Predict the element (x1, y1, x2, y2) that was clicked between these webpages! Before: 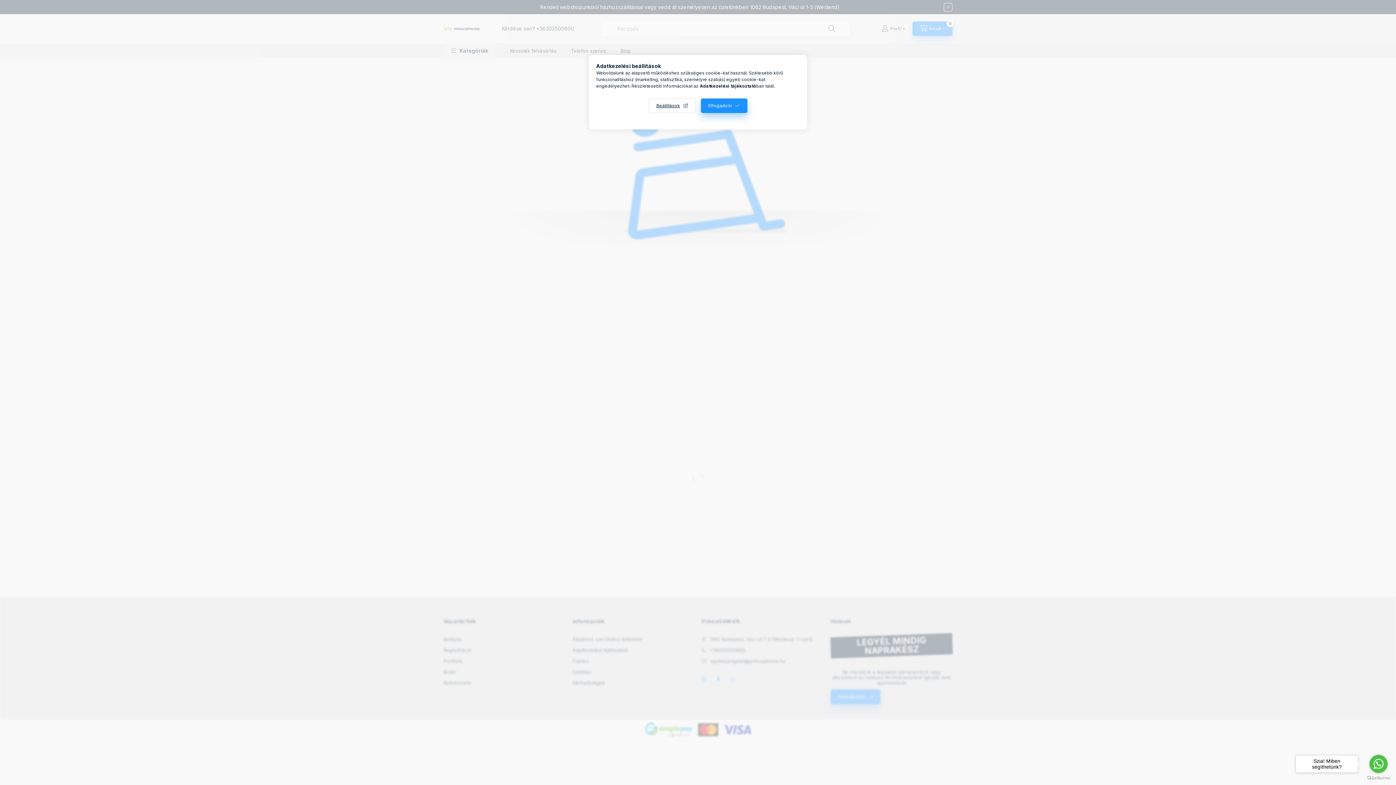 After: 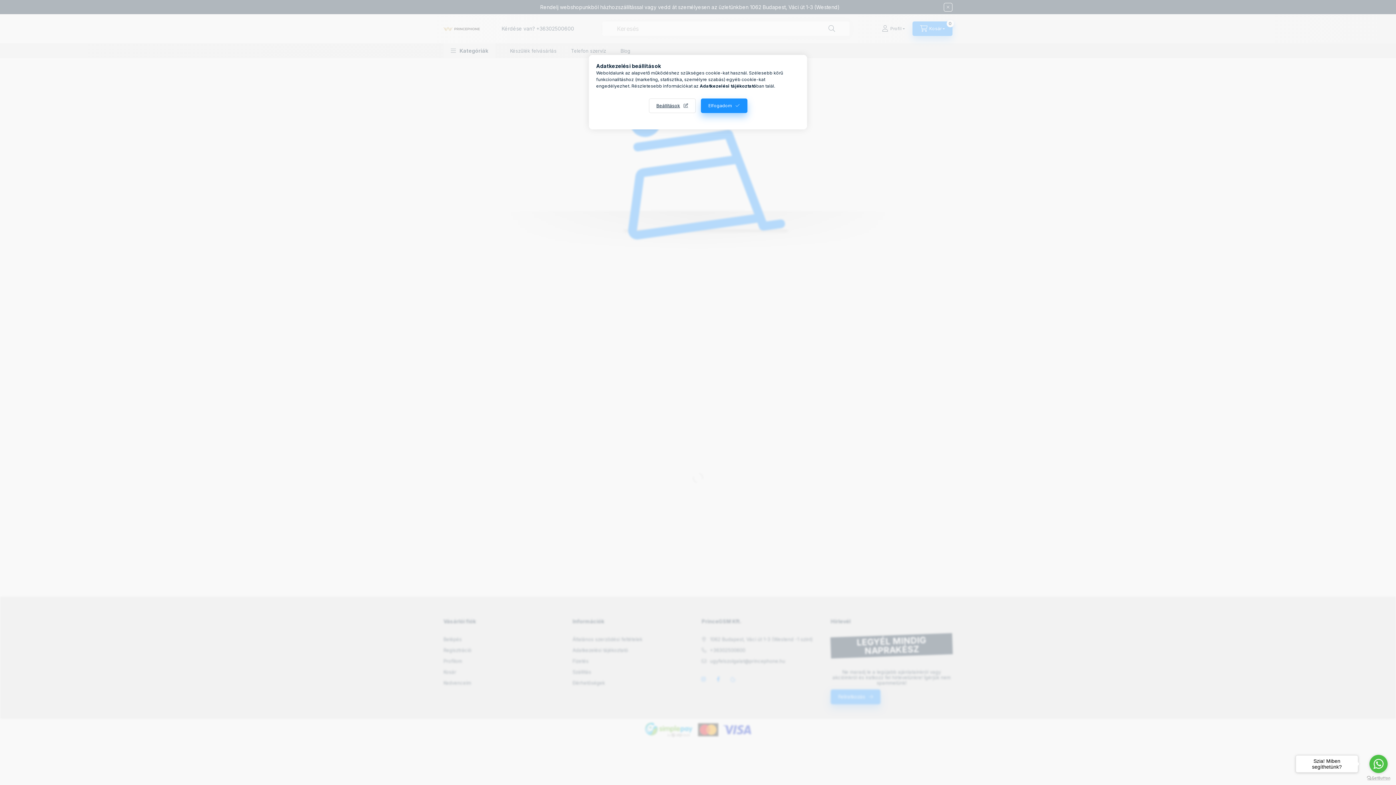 Action: label: Go to GetButton.io website bbox: (1367, 776, 1390, 780)